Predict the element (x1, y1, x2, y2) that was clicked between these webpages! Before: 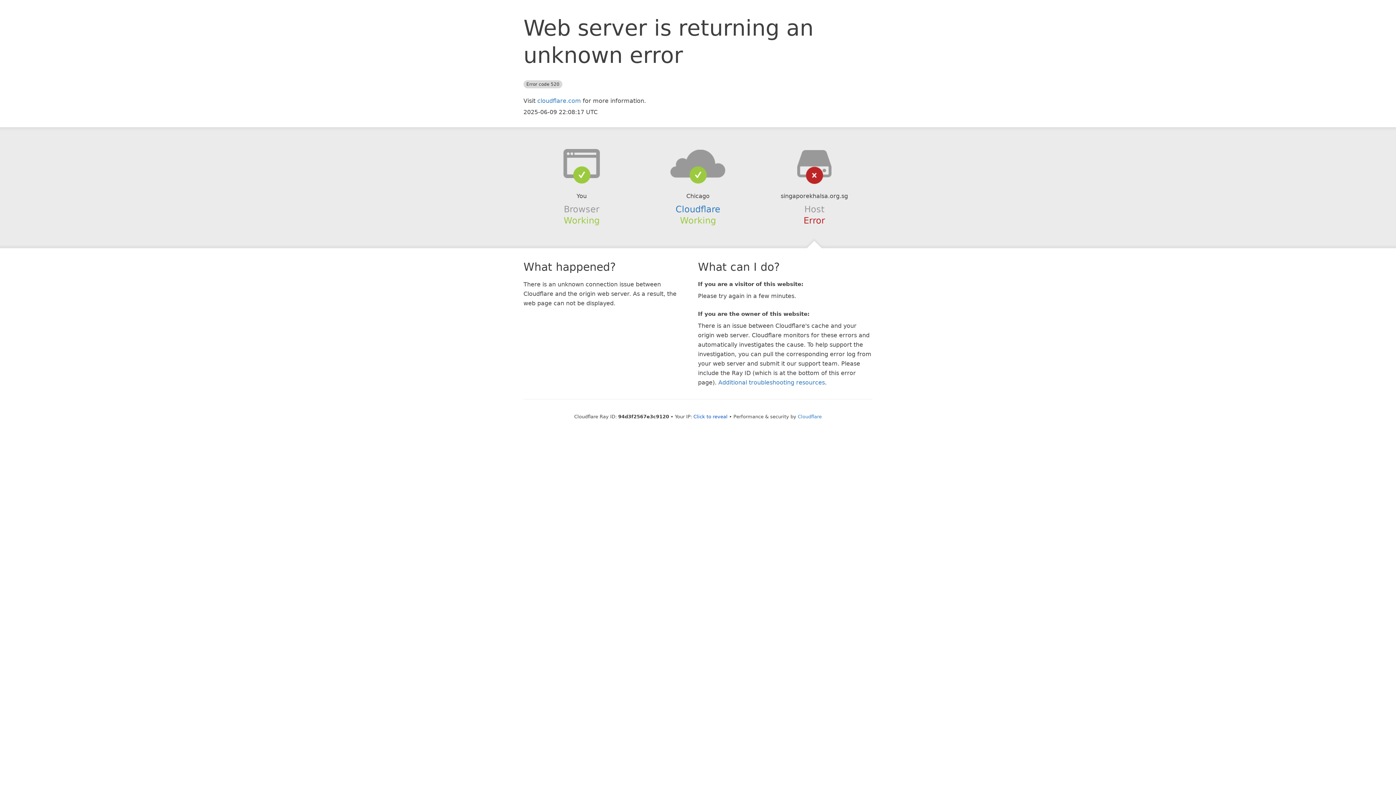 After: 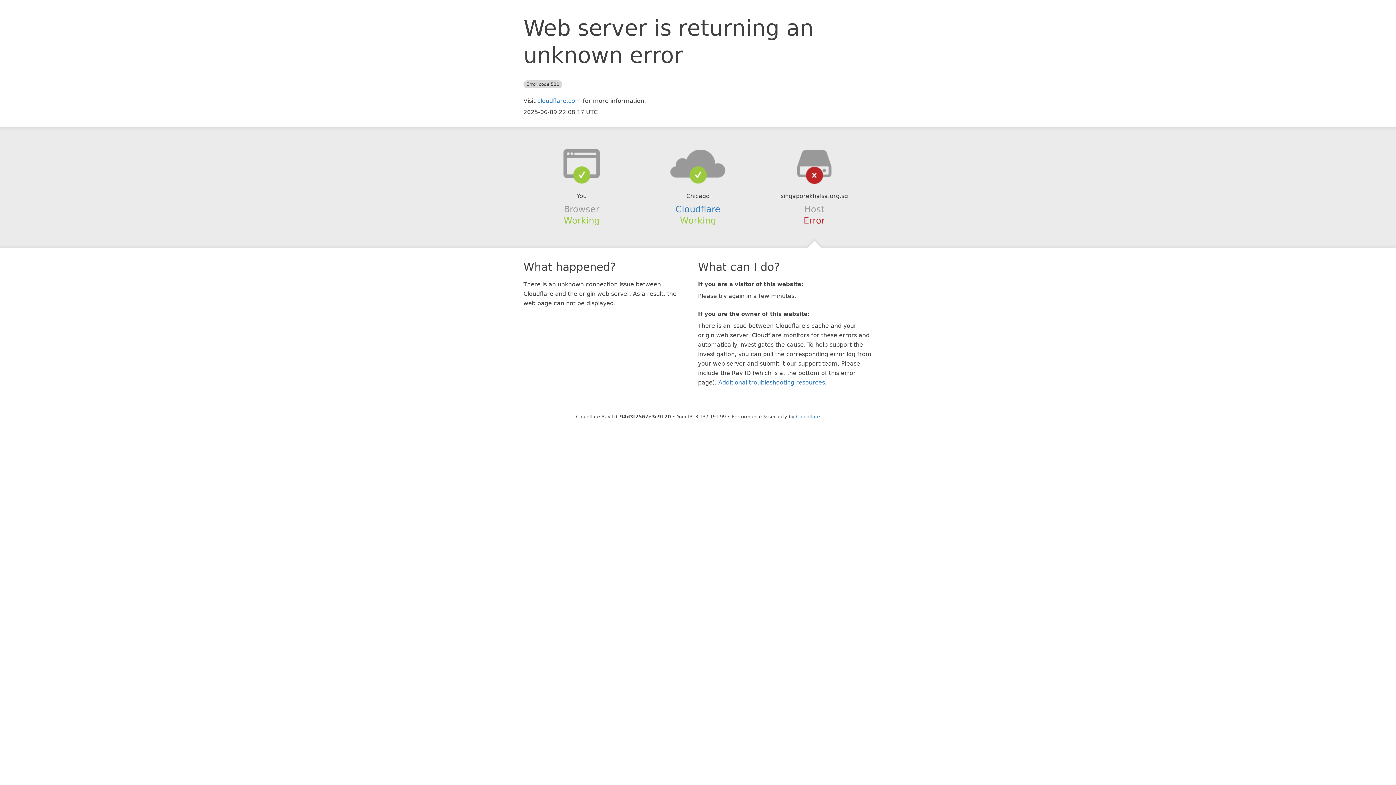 Action: label: Click to reveal bbox: (693, 414, 727, 419)